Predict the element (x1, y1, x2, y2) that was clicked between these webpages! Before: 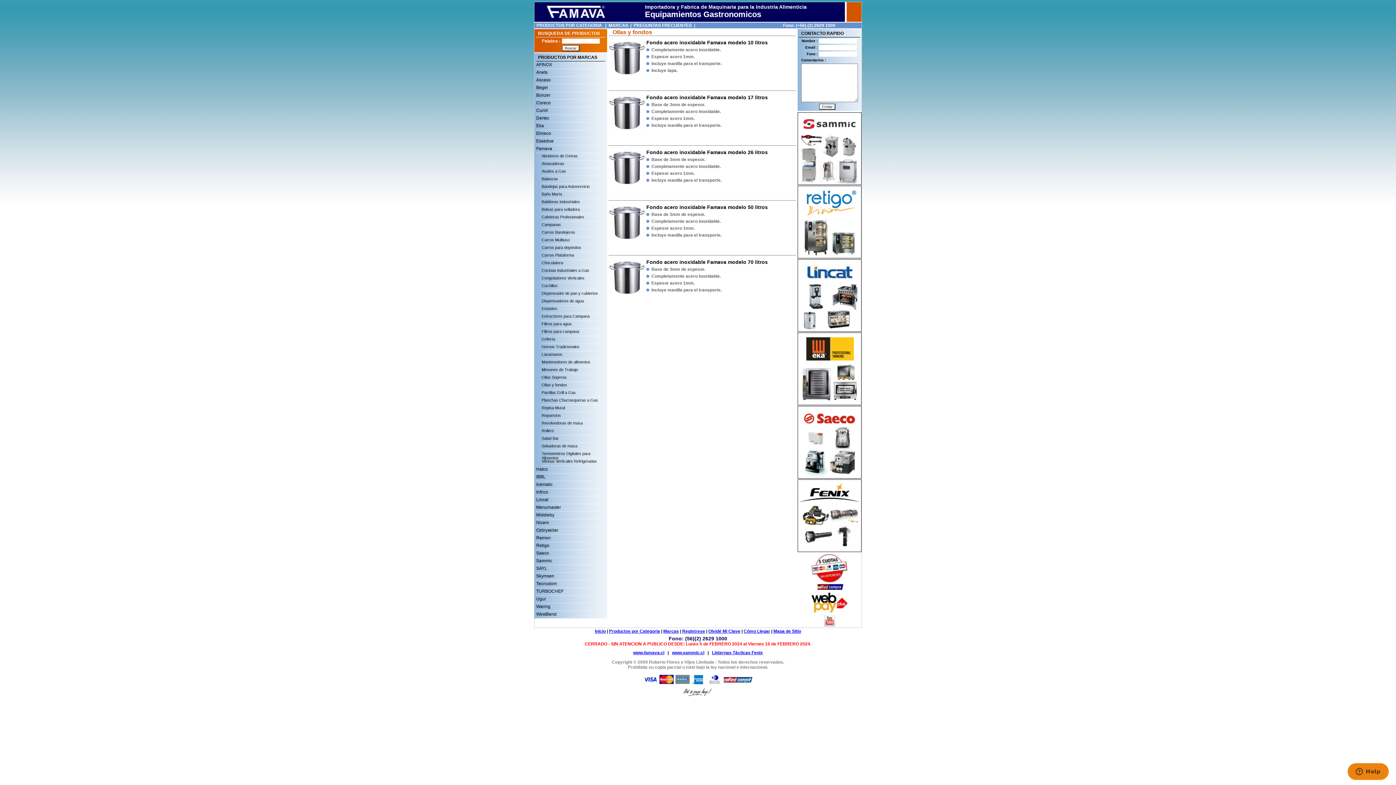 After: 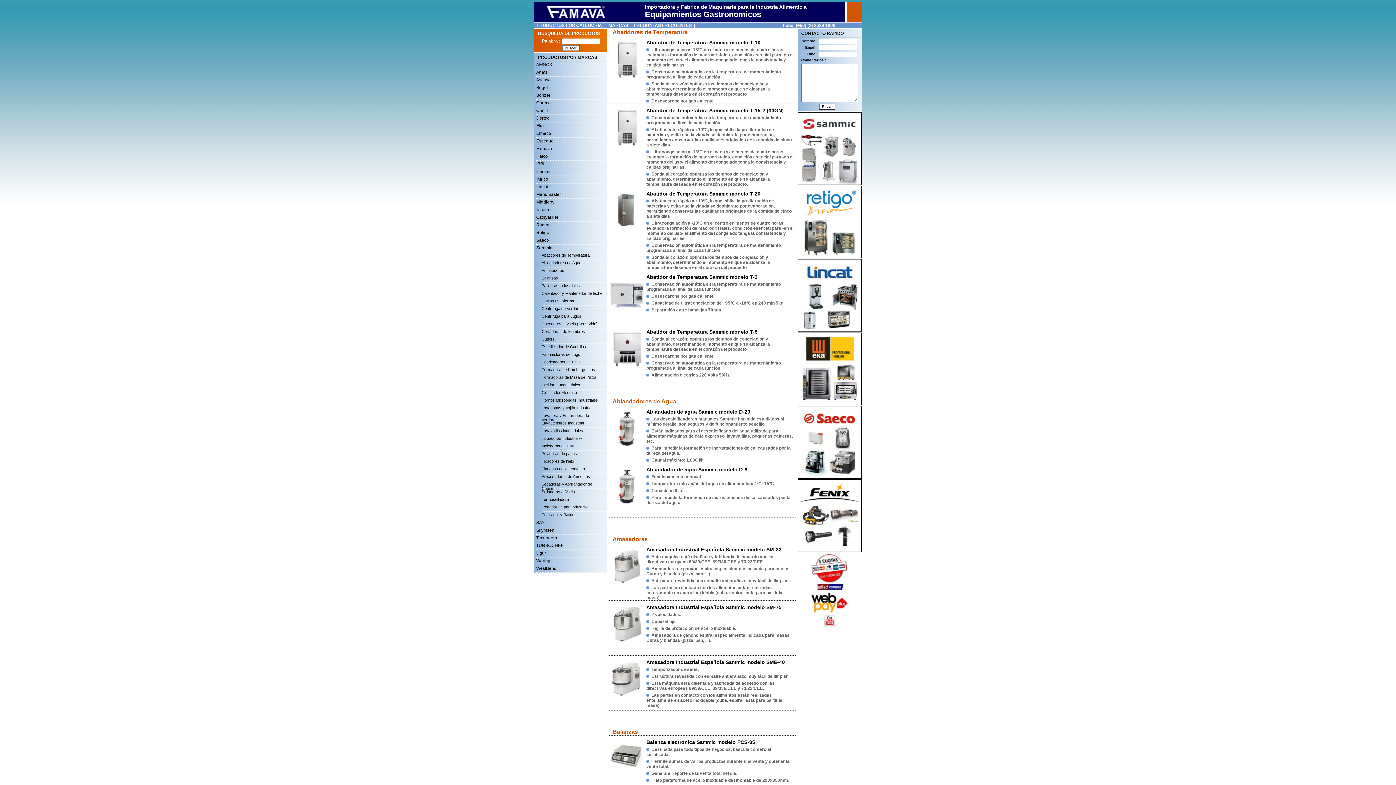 Action: bbox: (797, 180, 861, 186)